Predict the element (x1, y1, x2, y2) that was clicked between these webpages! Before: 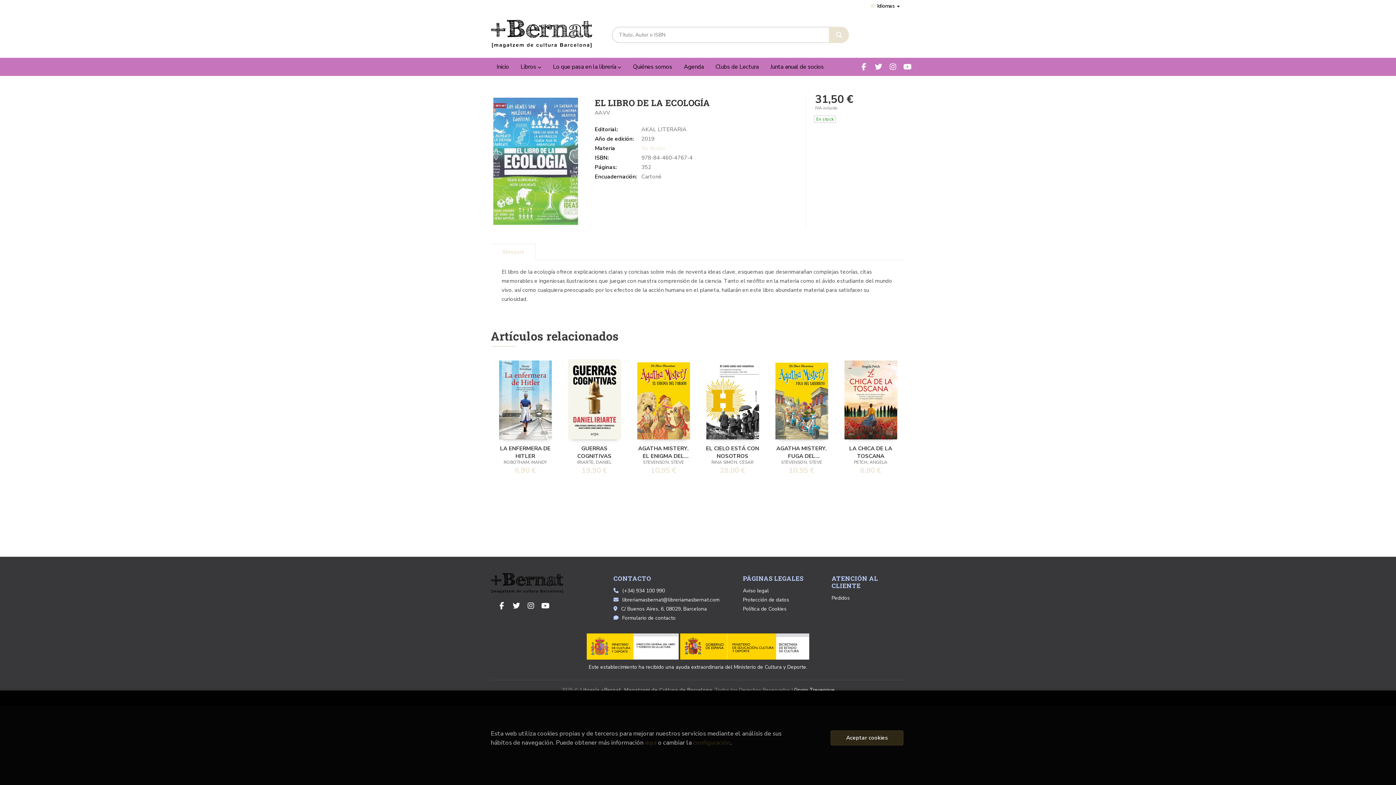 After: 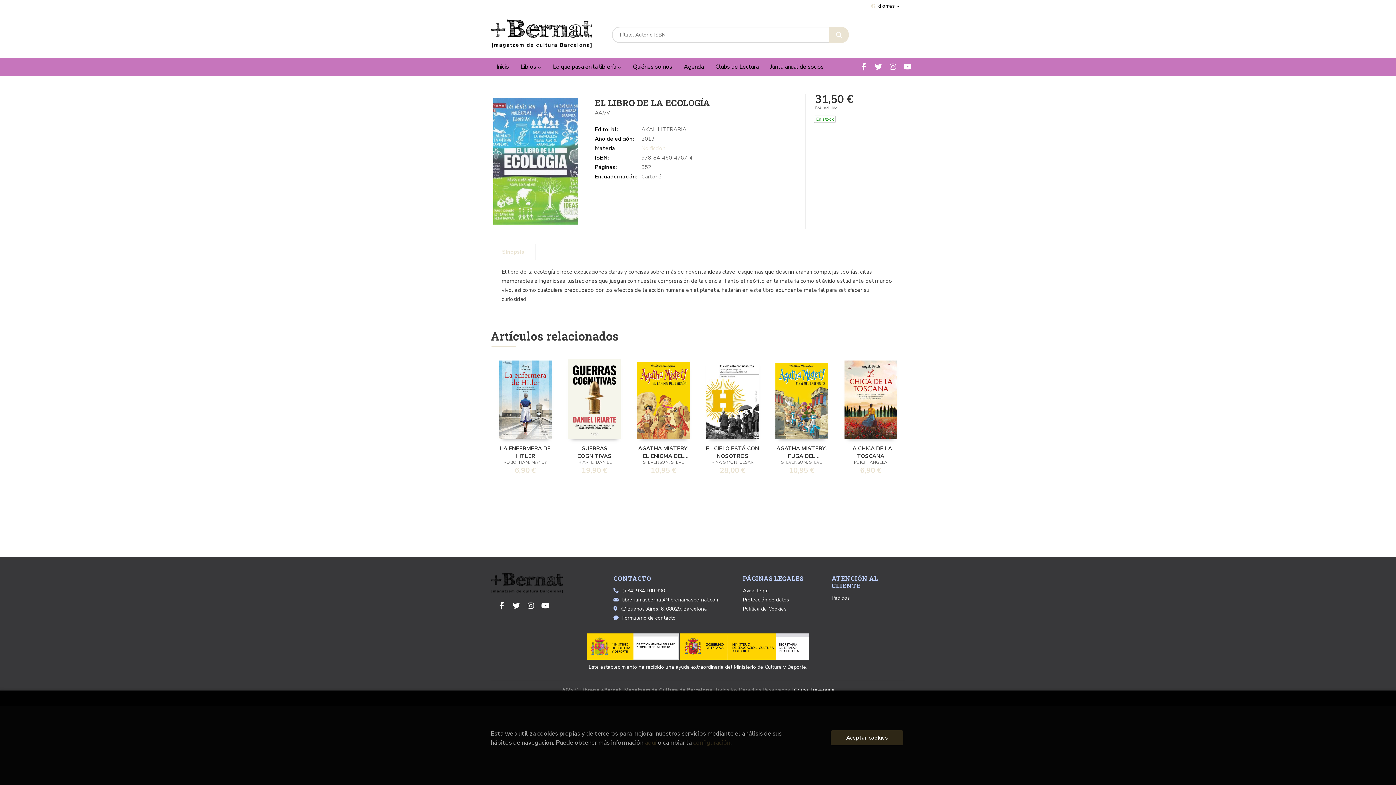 Action: bbox: (829, 26, 849, 43)